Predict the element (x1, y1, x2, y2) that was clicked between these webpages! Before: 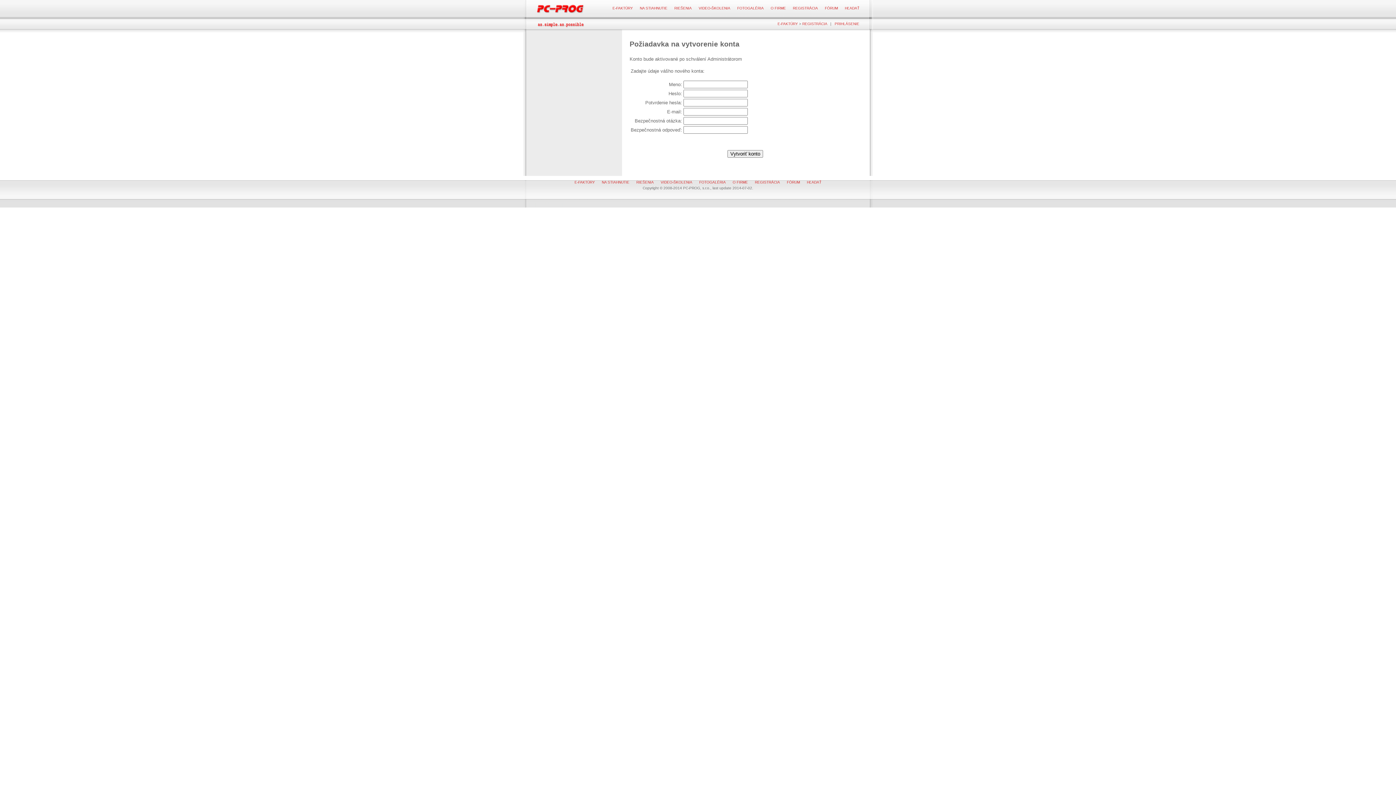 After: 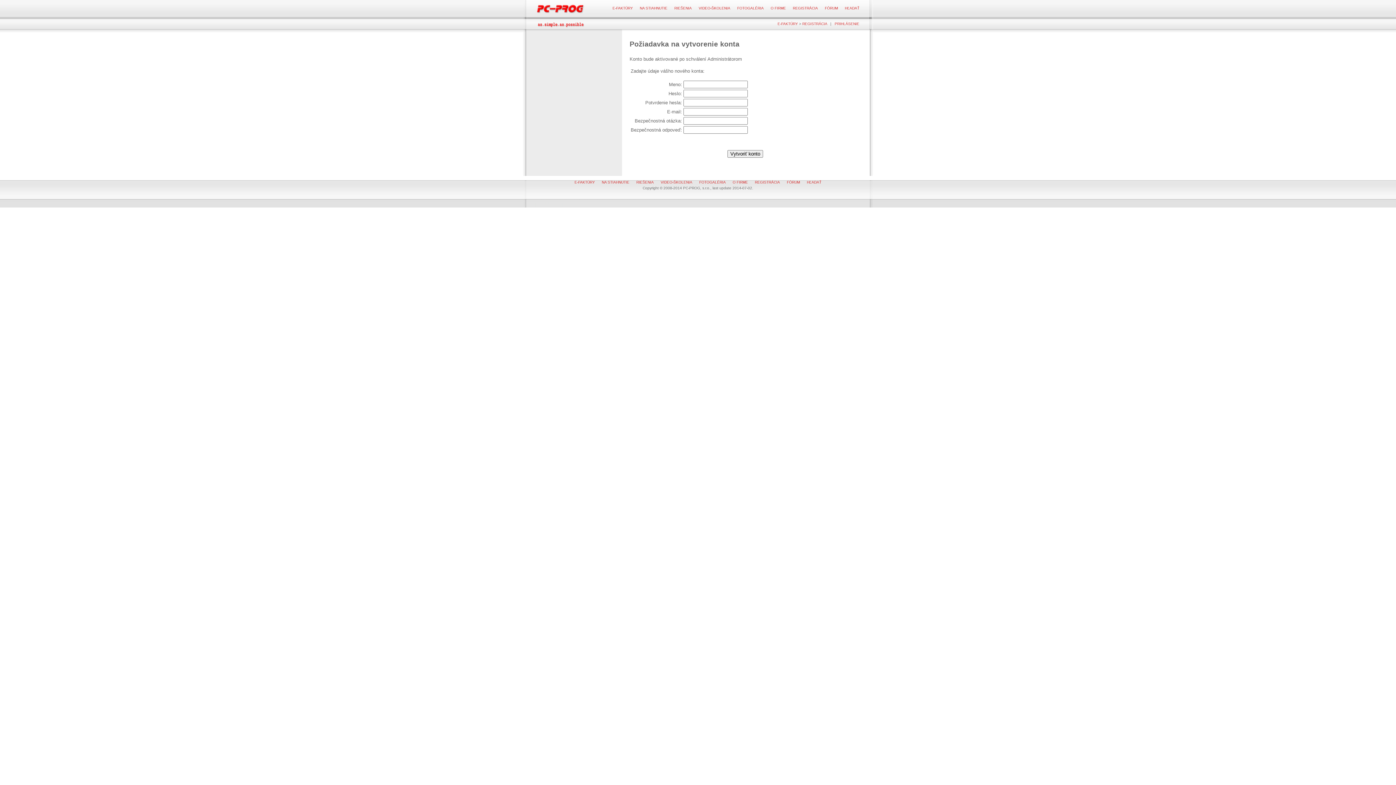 Action: bbox: (755, 180, 780, 184) label: REGISTRÁCIA